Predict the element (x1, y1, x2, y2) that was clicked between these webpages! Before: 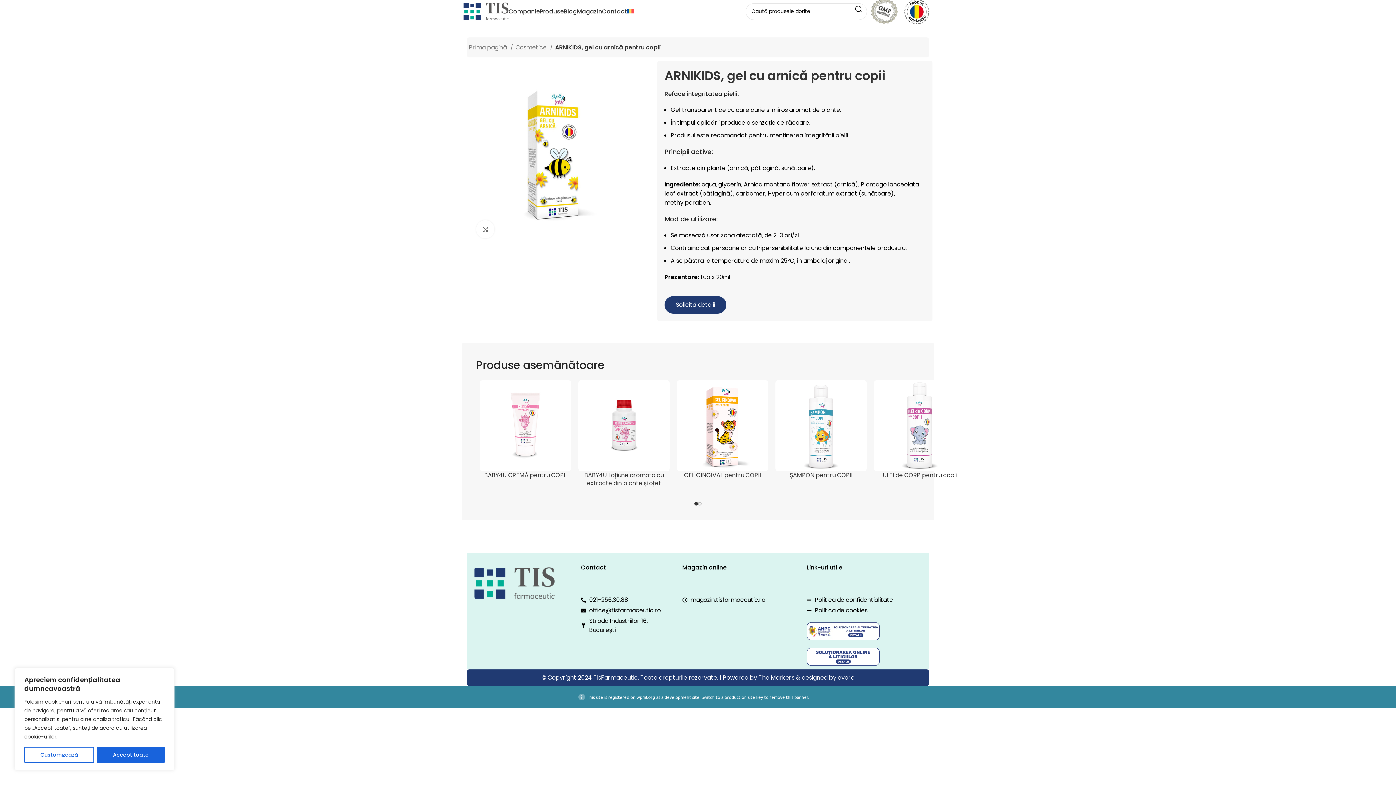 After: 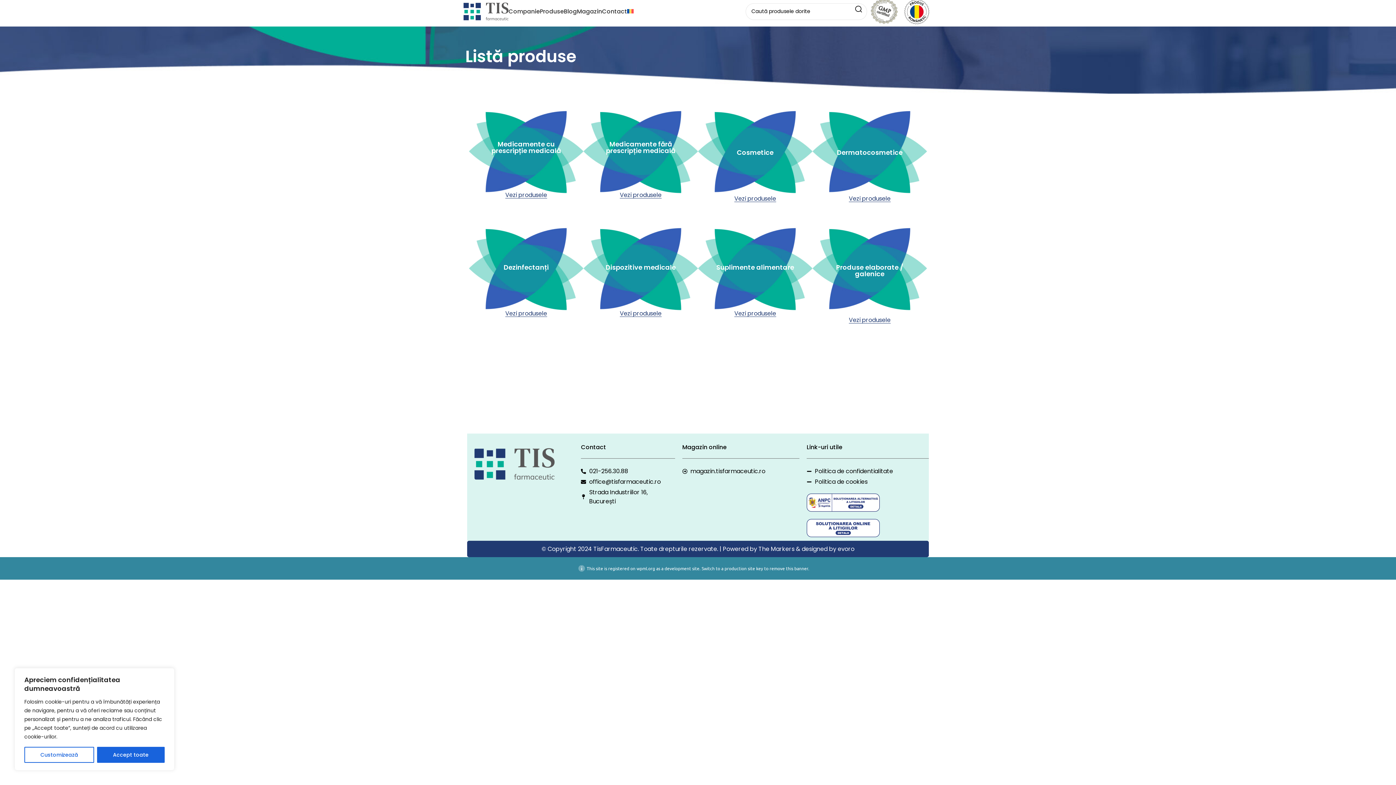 Action: label: Produse bbox: (540, 4, 564, 18)